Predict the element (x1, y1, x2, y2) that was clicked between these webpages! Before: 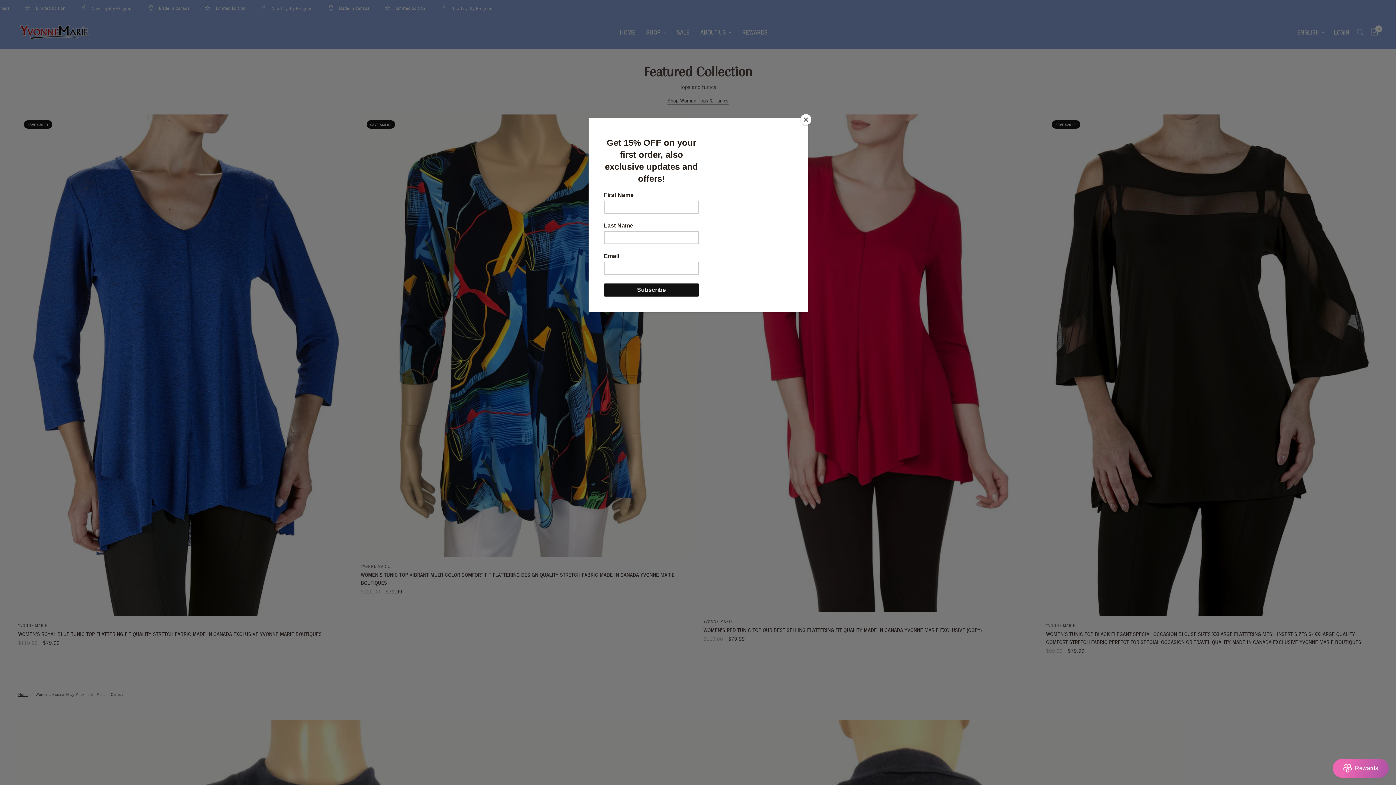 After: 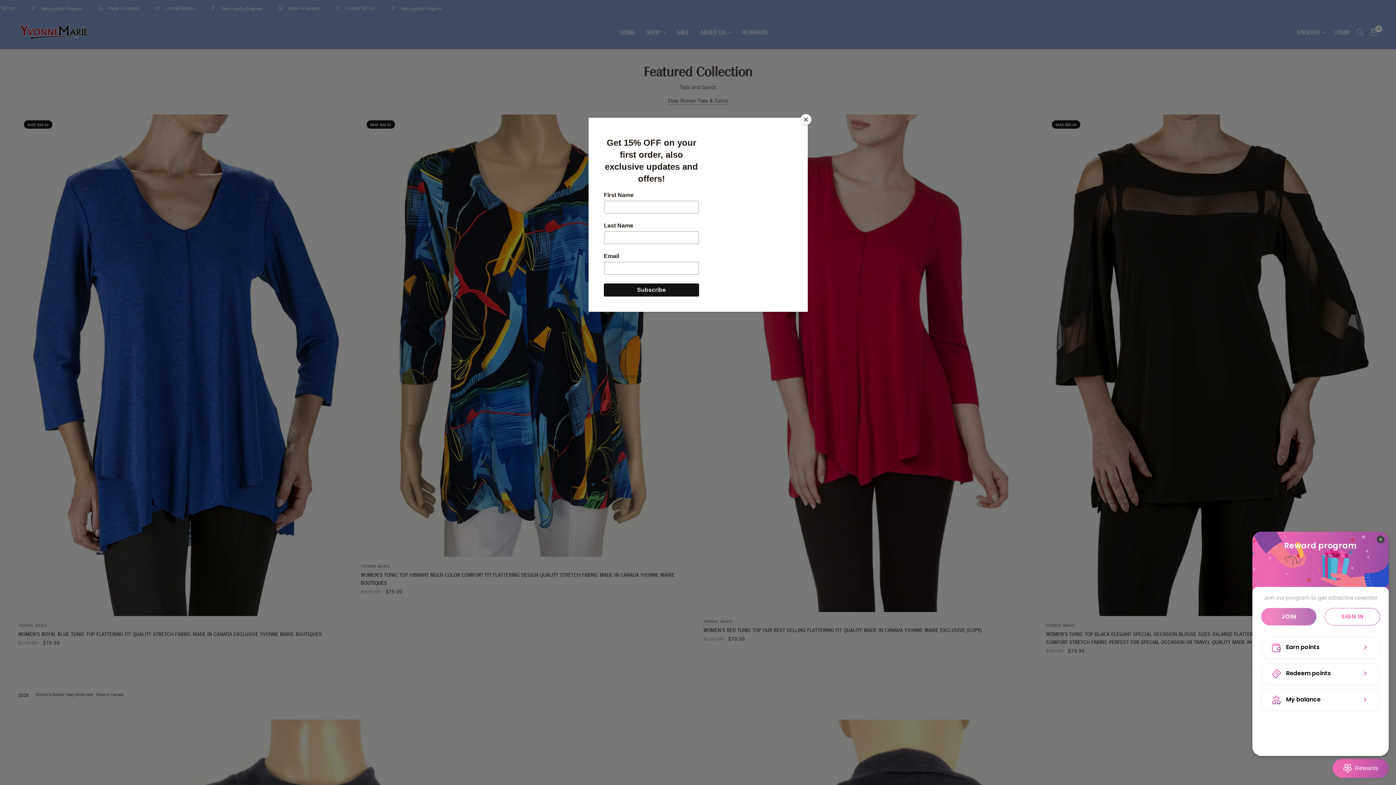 Action: bbox: (1333, 759, 1389, 778) label: BON-Loyalty-btn